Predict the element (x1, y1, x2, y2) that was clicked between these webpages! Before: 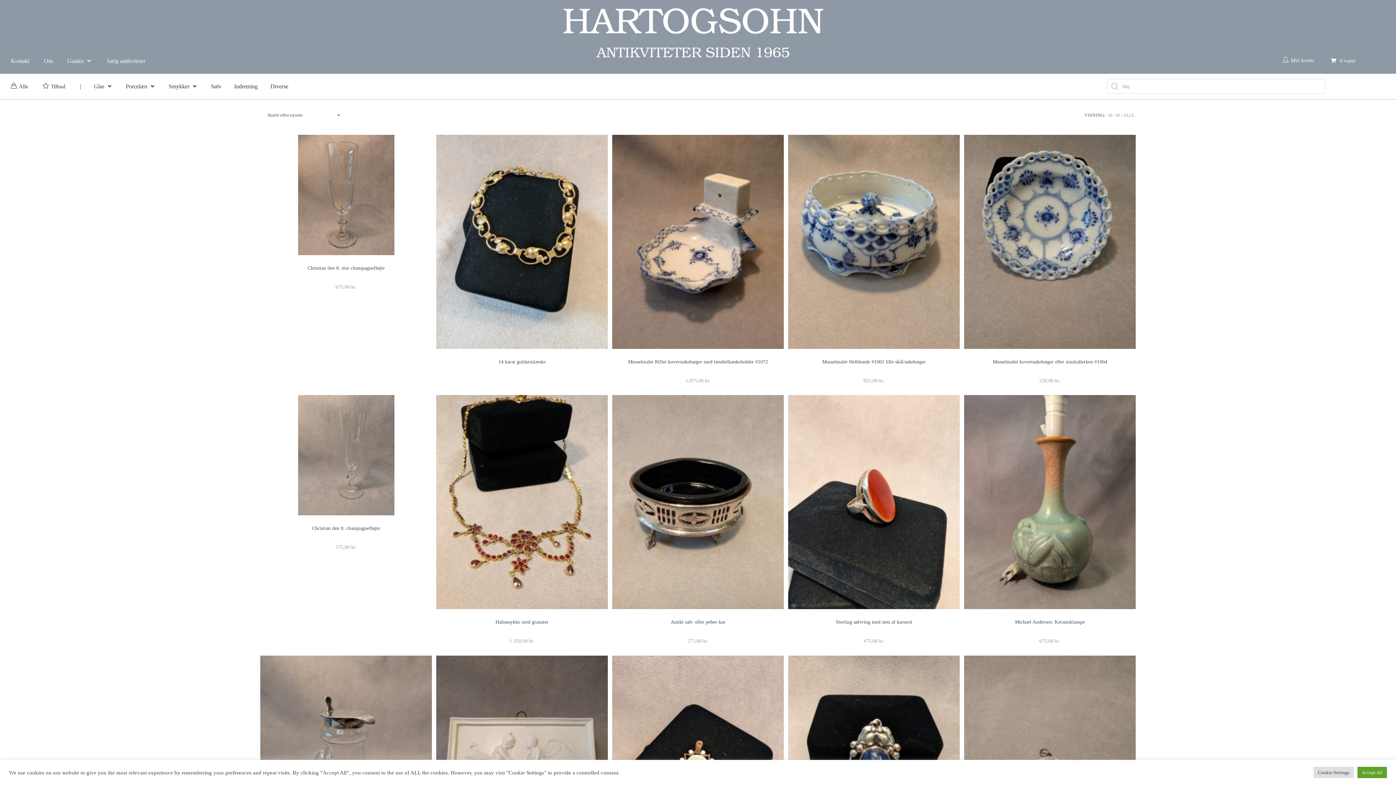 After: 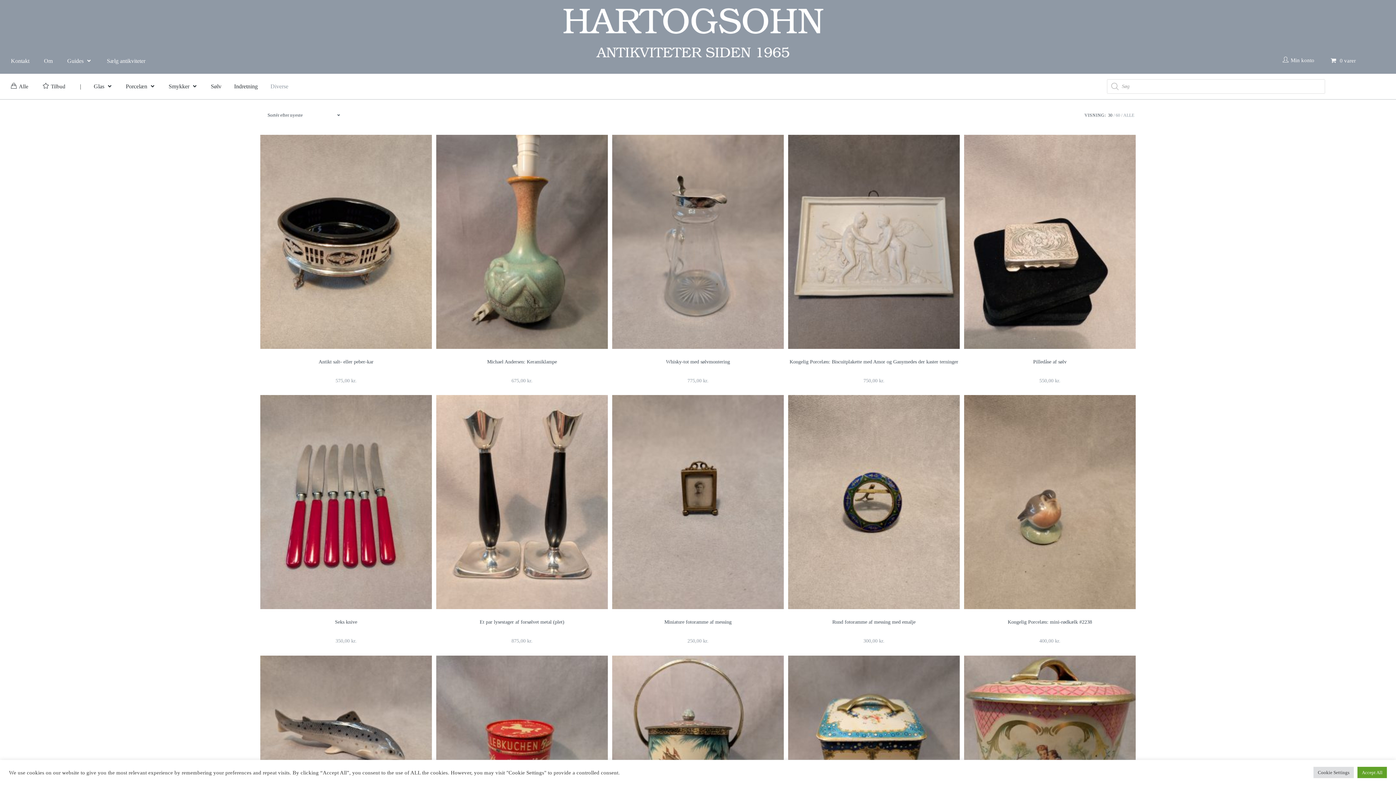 Action: bbox: (270, 77, 301, 95) label: Diverse